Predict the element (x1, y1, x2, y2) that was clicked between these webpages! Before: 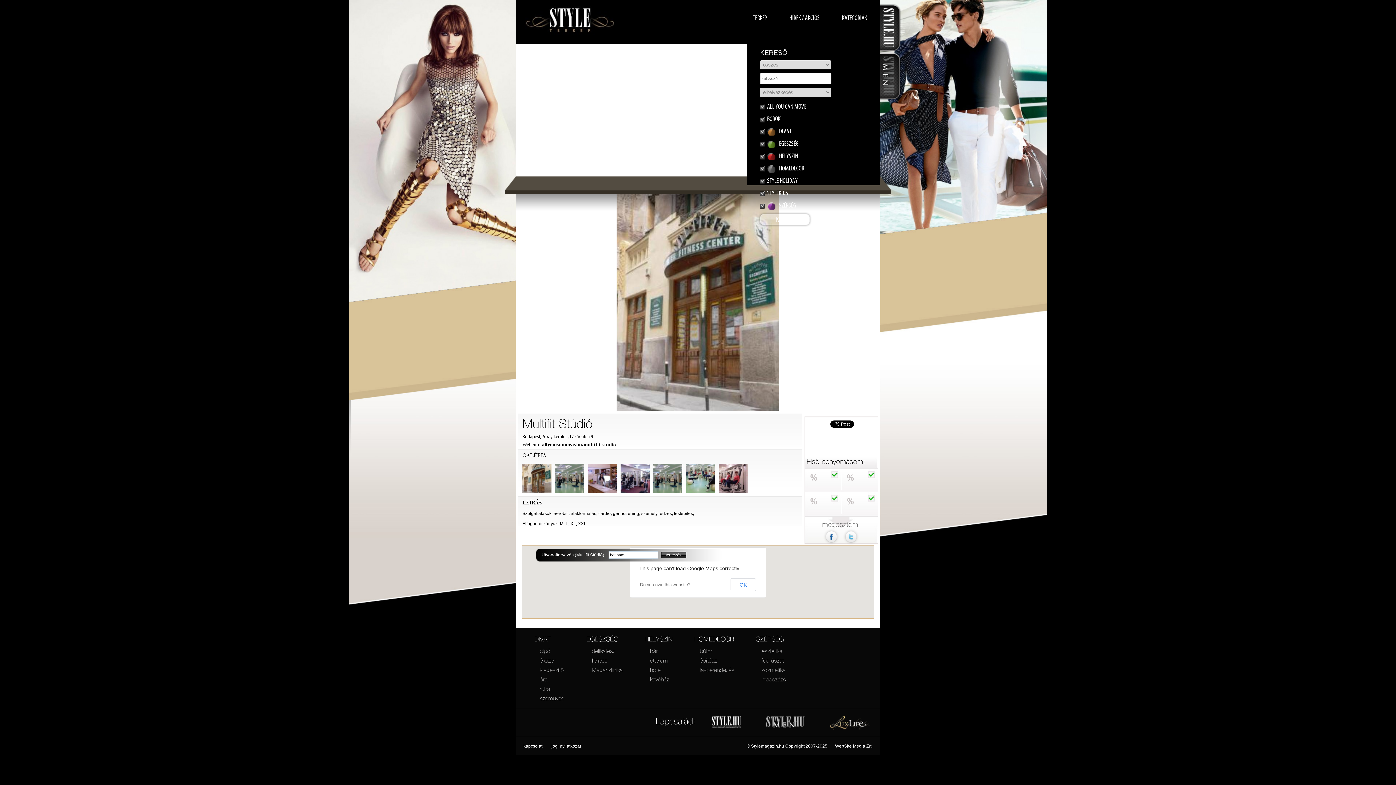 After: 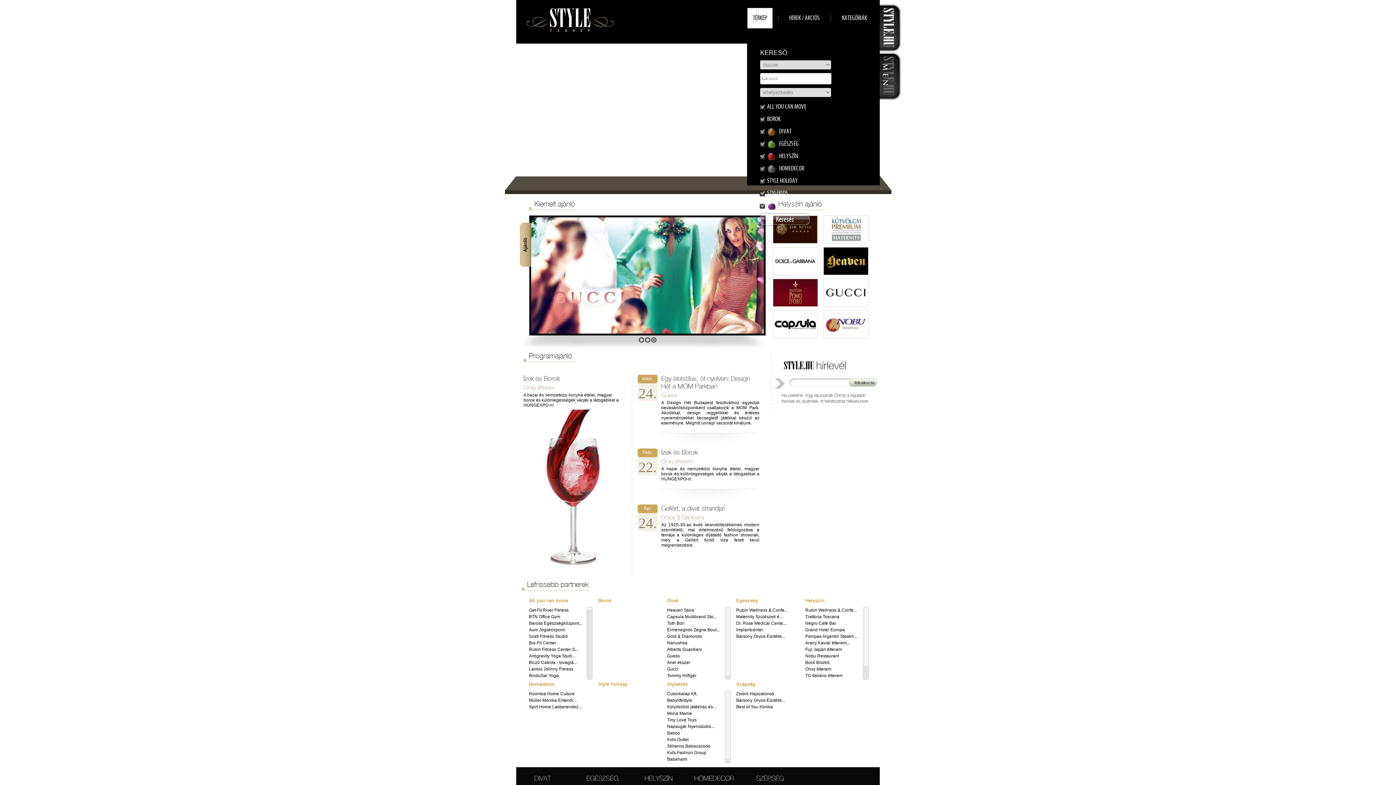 Action: bbox: (540, 648, 550, 654) label: cipő